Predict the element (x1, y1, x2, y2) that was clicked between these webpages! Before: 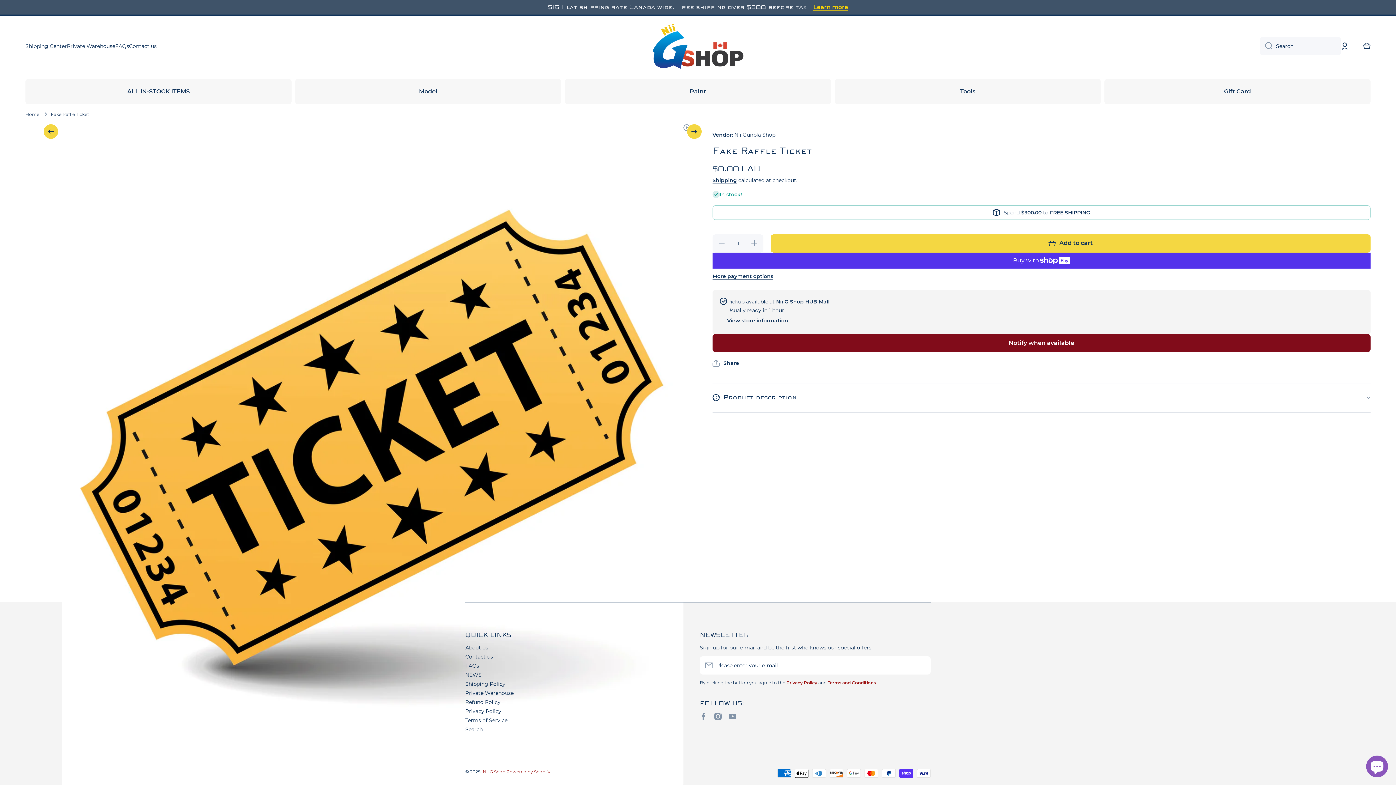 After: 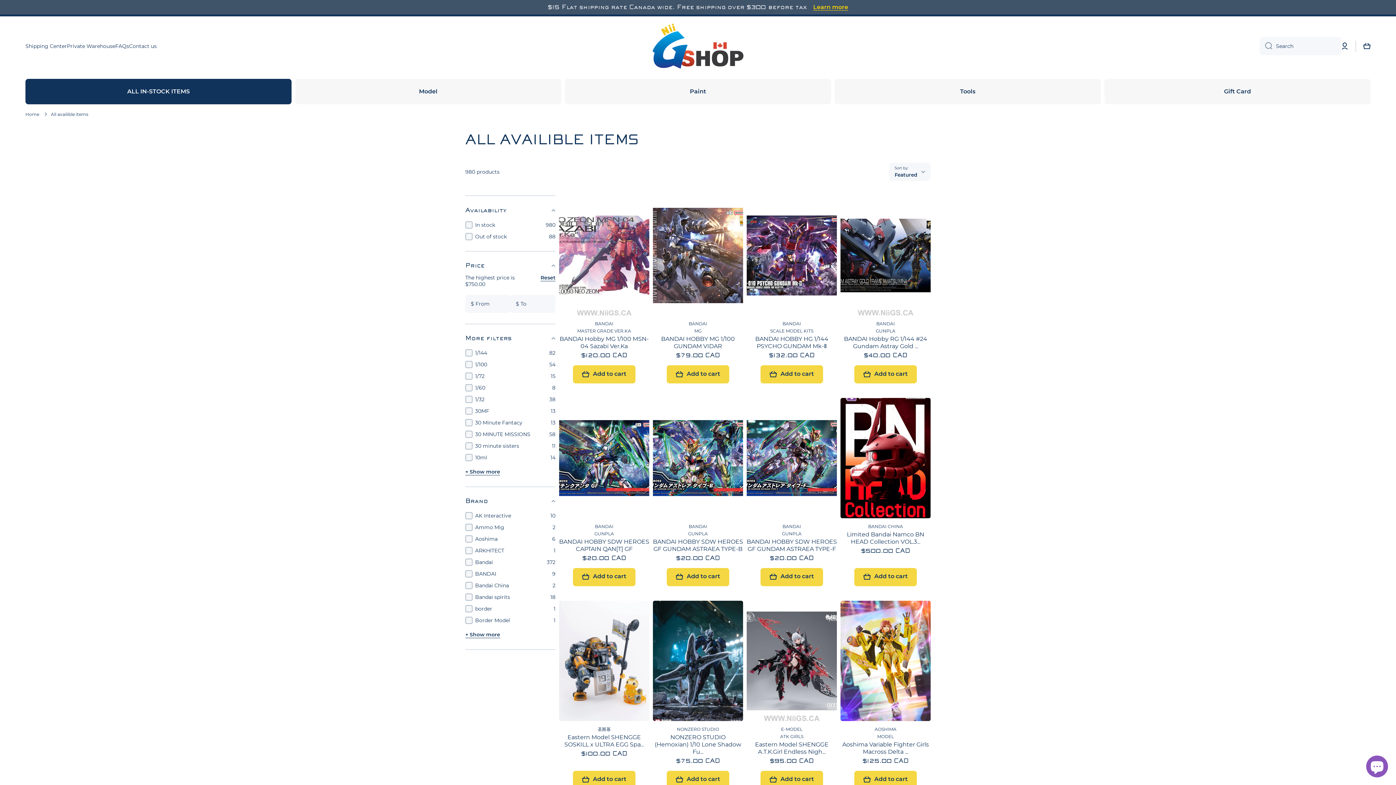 Action: bbox: (25, 78, 291, 104) label: ALL IN-STOCK ITEMS